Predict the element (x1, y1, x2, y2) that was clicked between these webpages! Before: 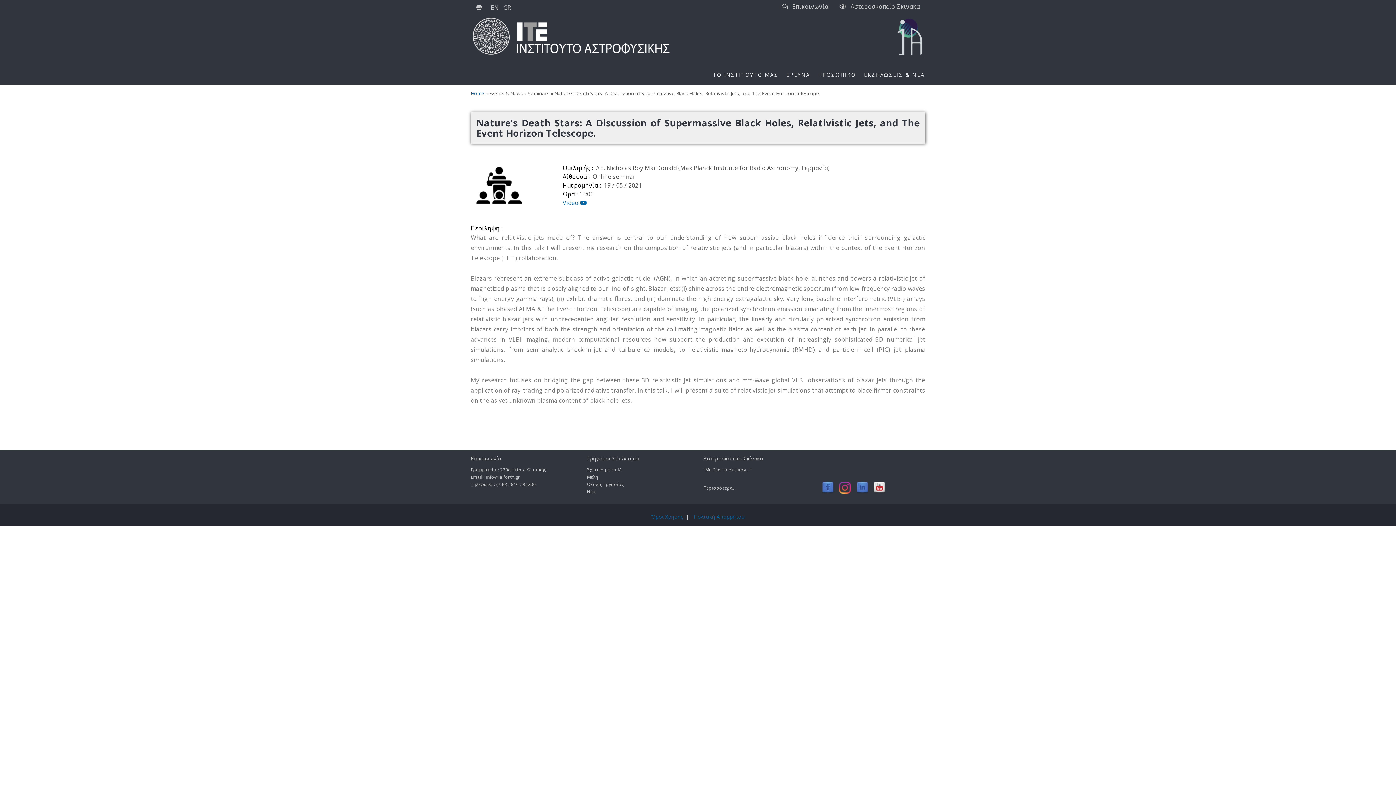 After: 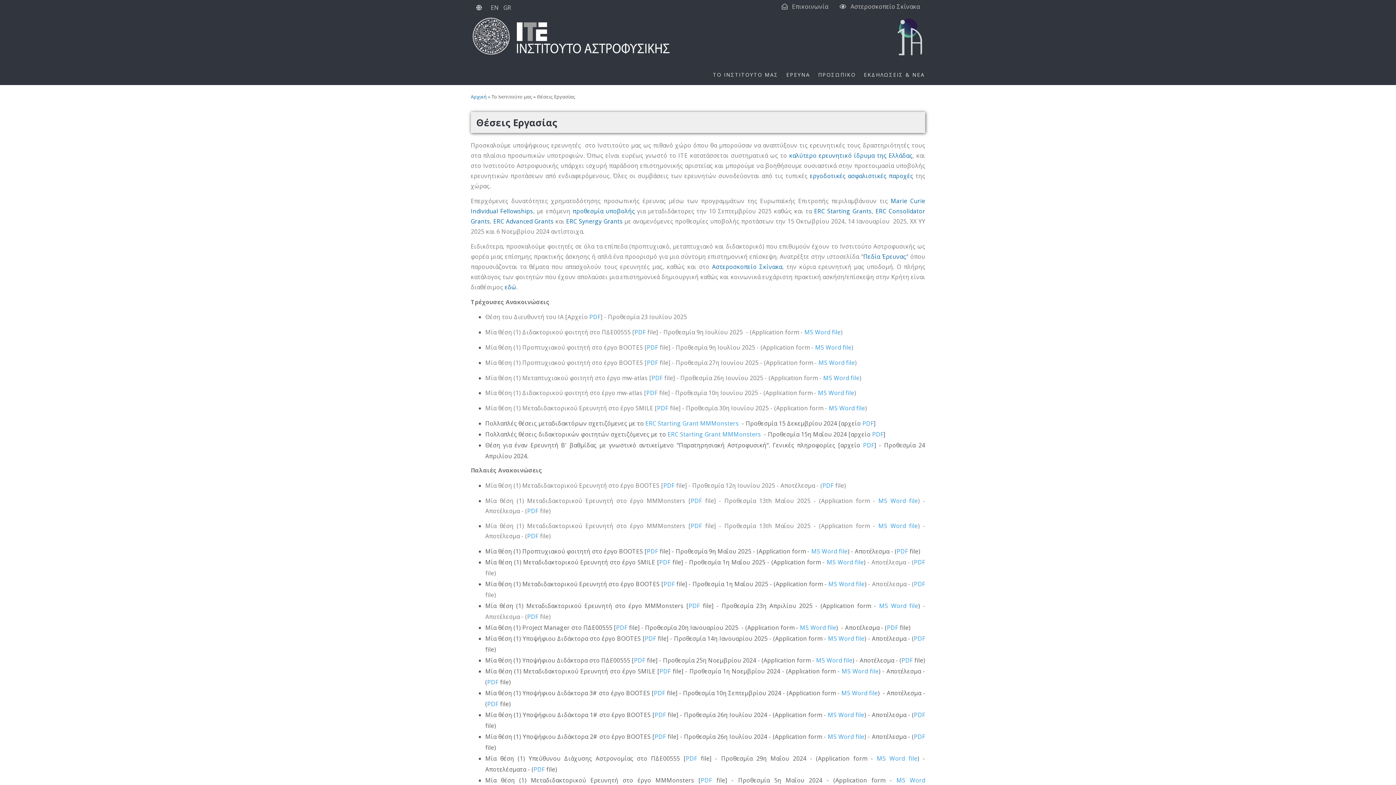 Action: label: Θέσεις Εργασίας bbox: (587, 481, 624, 487)